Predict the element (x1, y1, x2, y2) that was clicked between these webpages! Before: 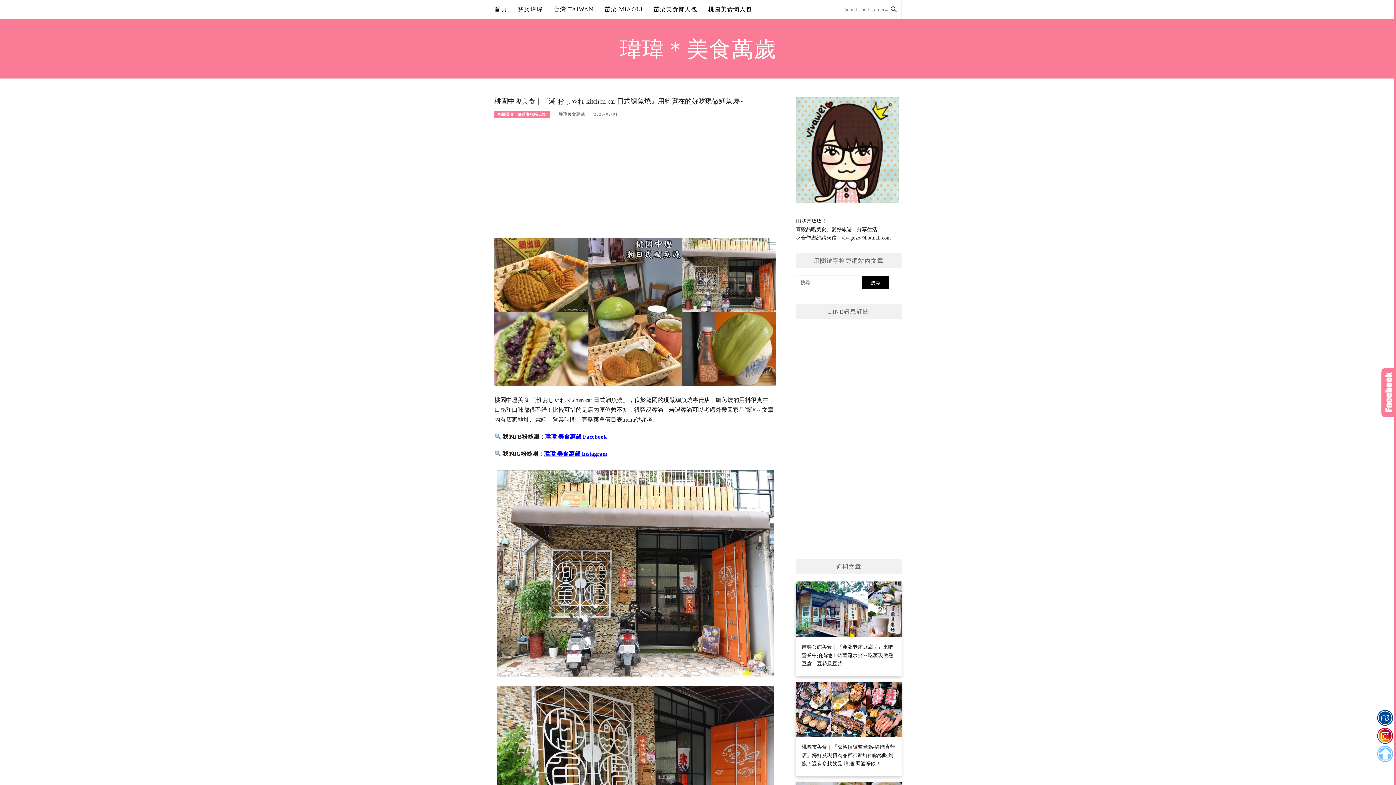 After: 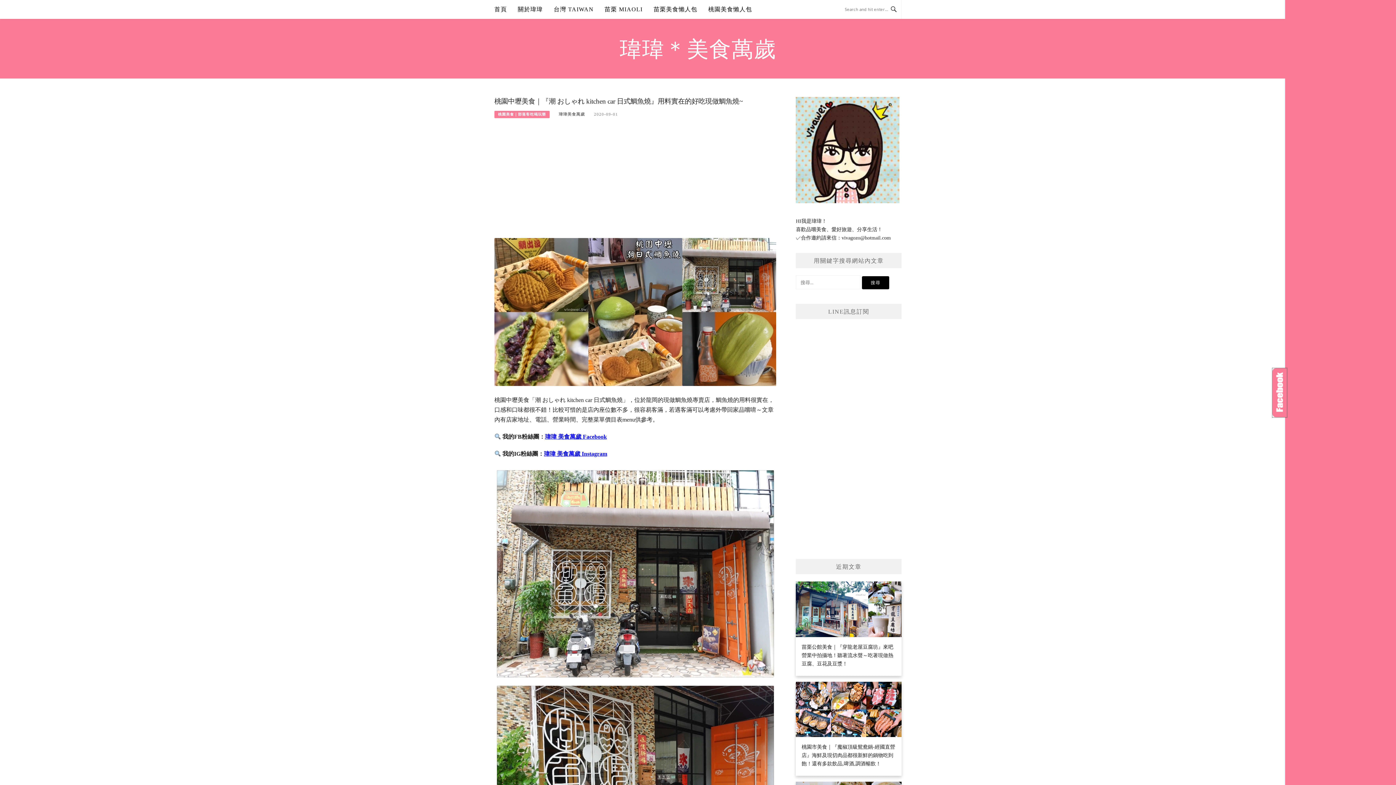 Action: label: Click bbox: (1381, 368, 1396, 417)